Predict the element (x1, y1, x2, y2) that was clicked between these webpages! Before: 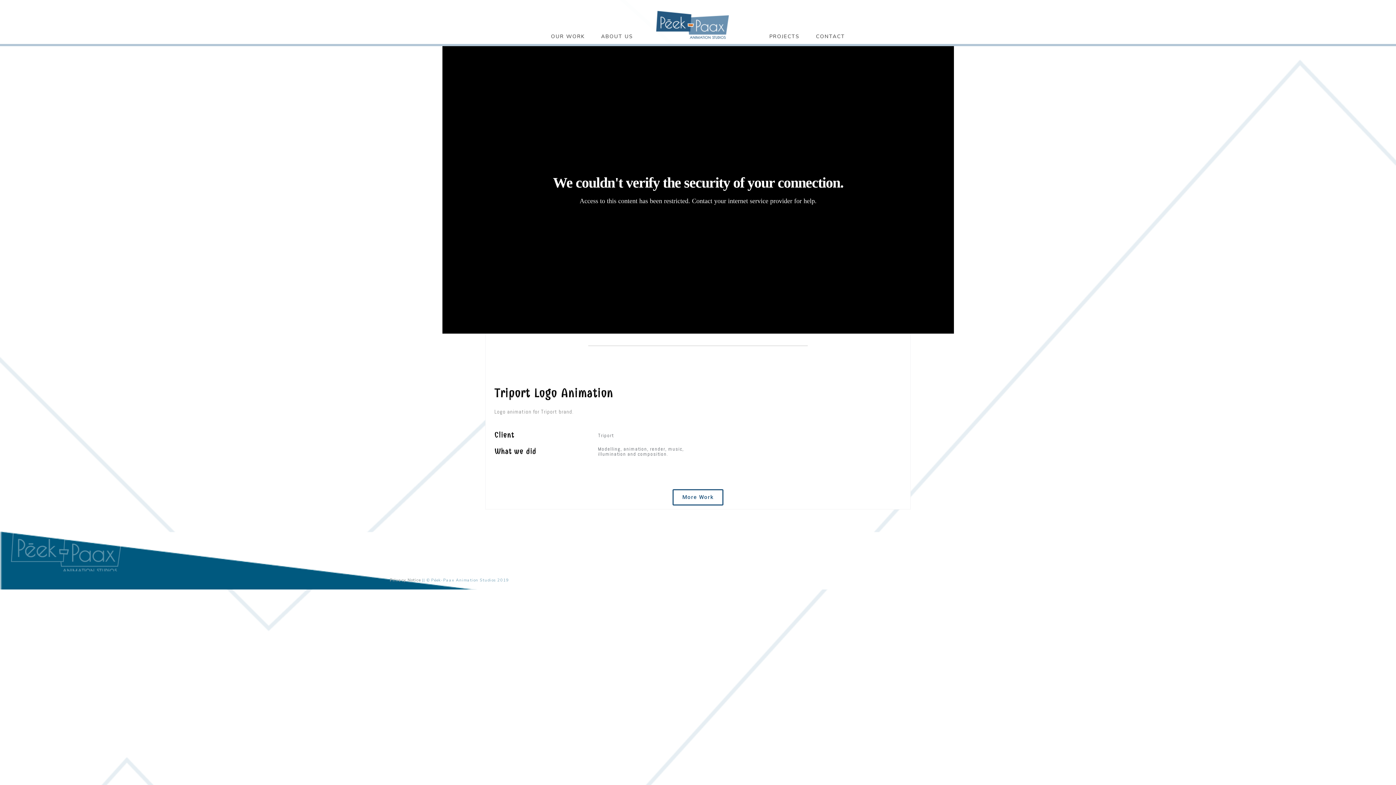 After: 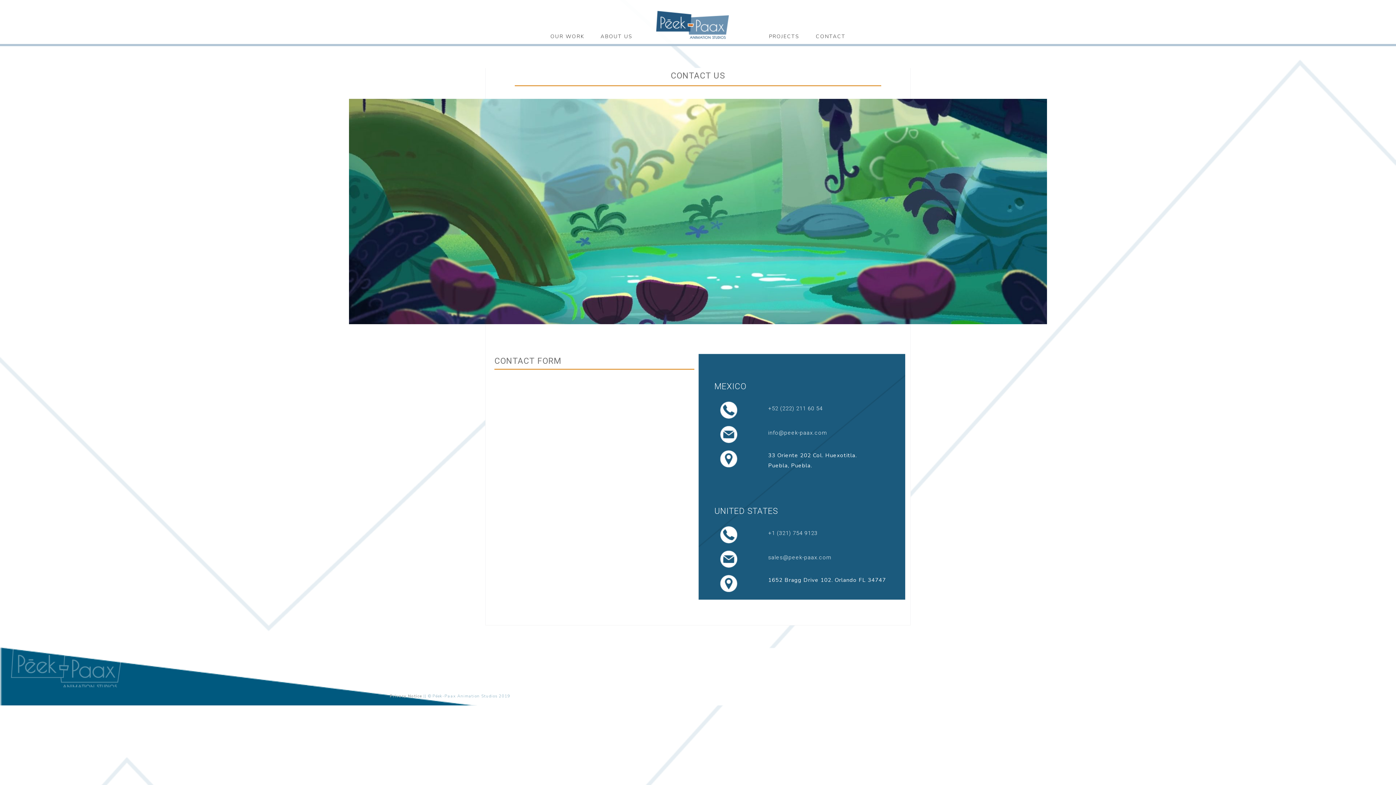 Action: bbox: (816, 30, 845, 42) label: CONTACT